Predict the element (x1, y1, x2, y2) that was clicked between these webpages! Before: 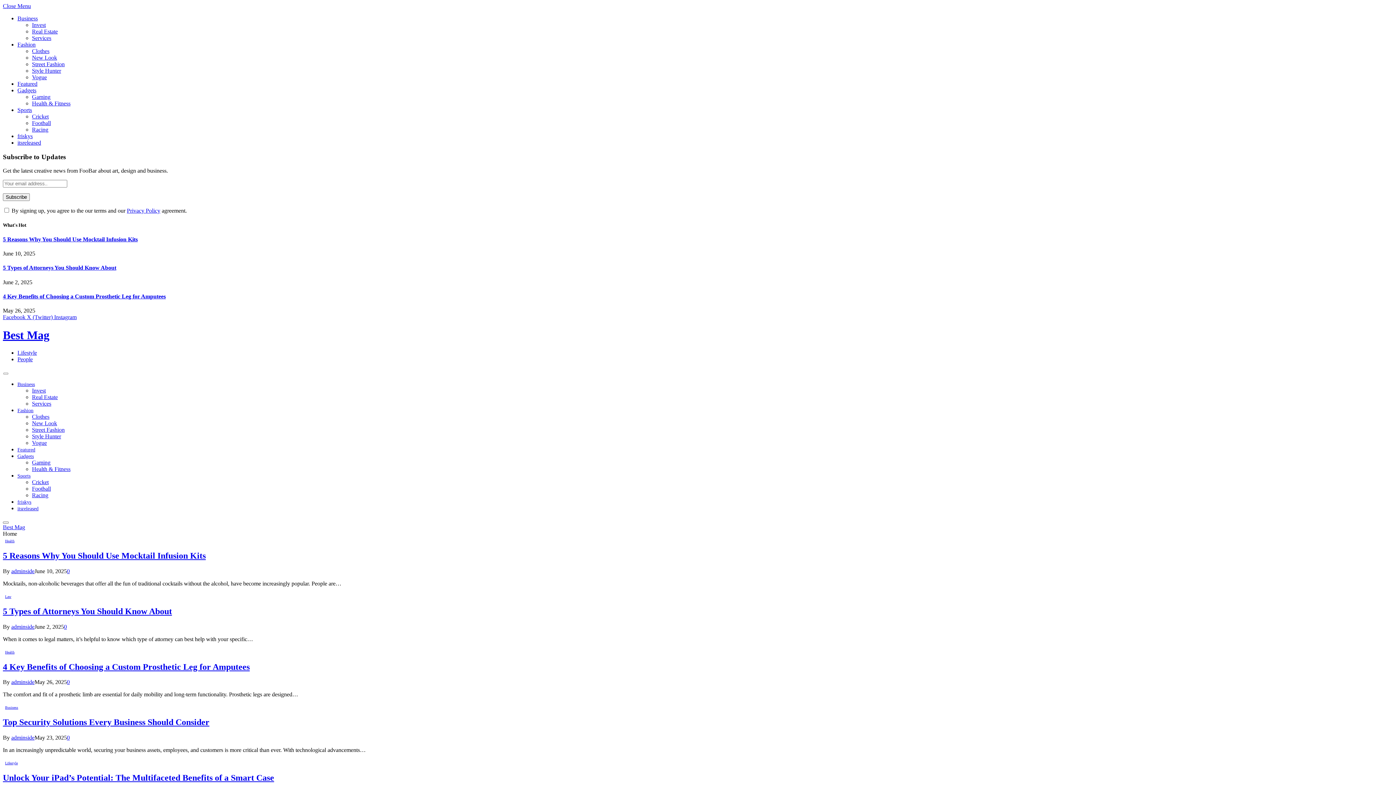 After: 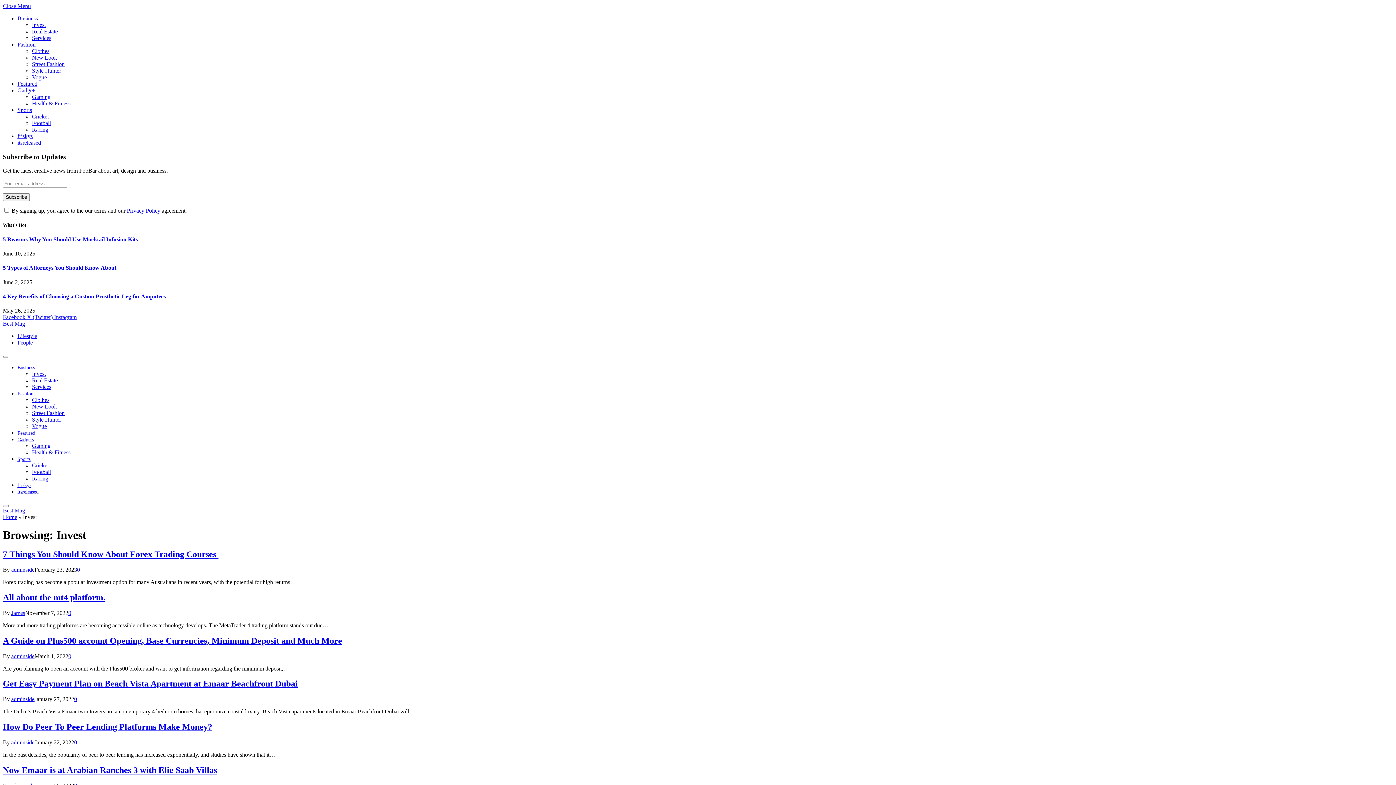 Action: label: Invest bbox: (32, 387, 45, 393)